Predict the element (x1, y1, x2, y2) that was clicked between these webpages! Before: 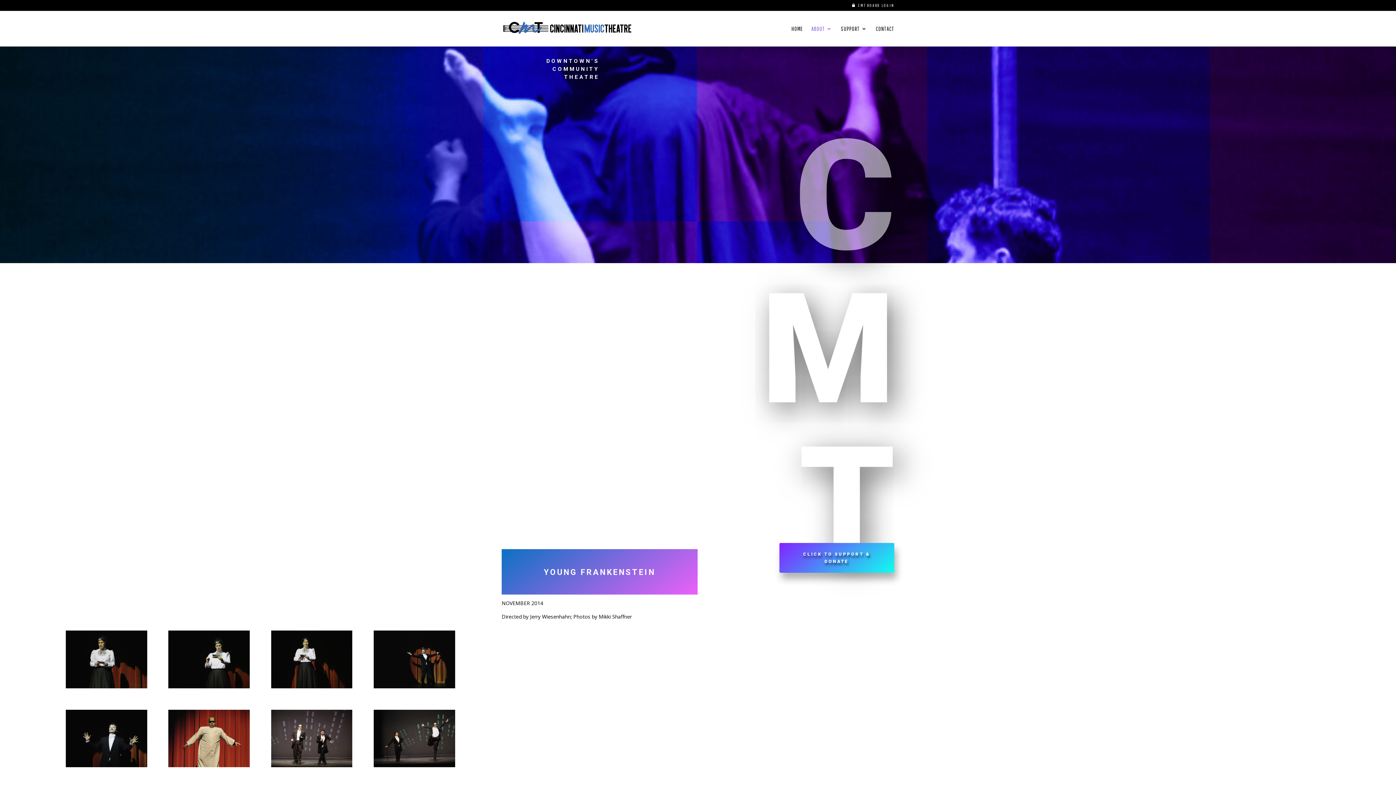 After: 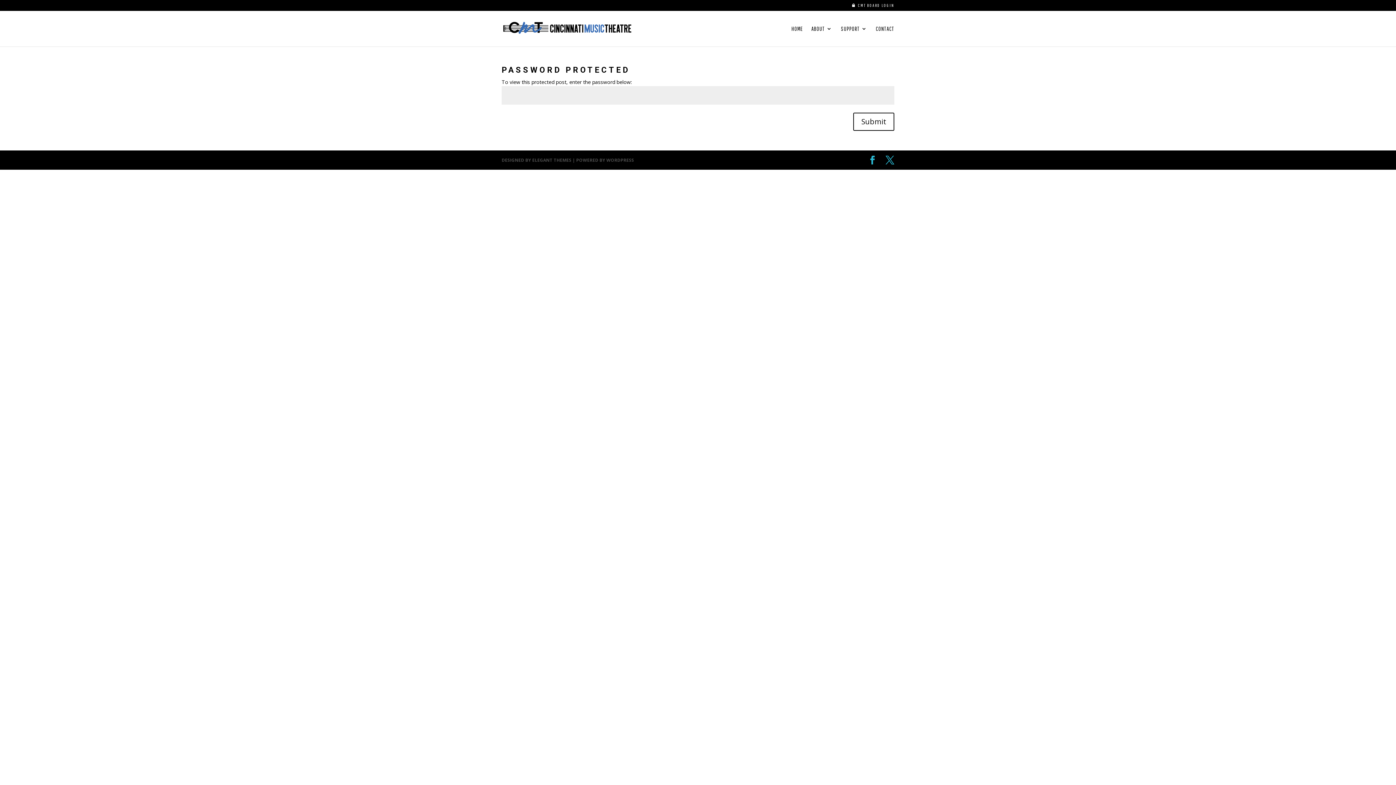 Action: bbox: (851, 3, 894, 10) label: 🔒 CMT BOARD LOGIN